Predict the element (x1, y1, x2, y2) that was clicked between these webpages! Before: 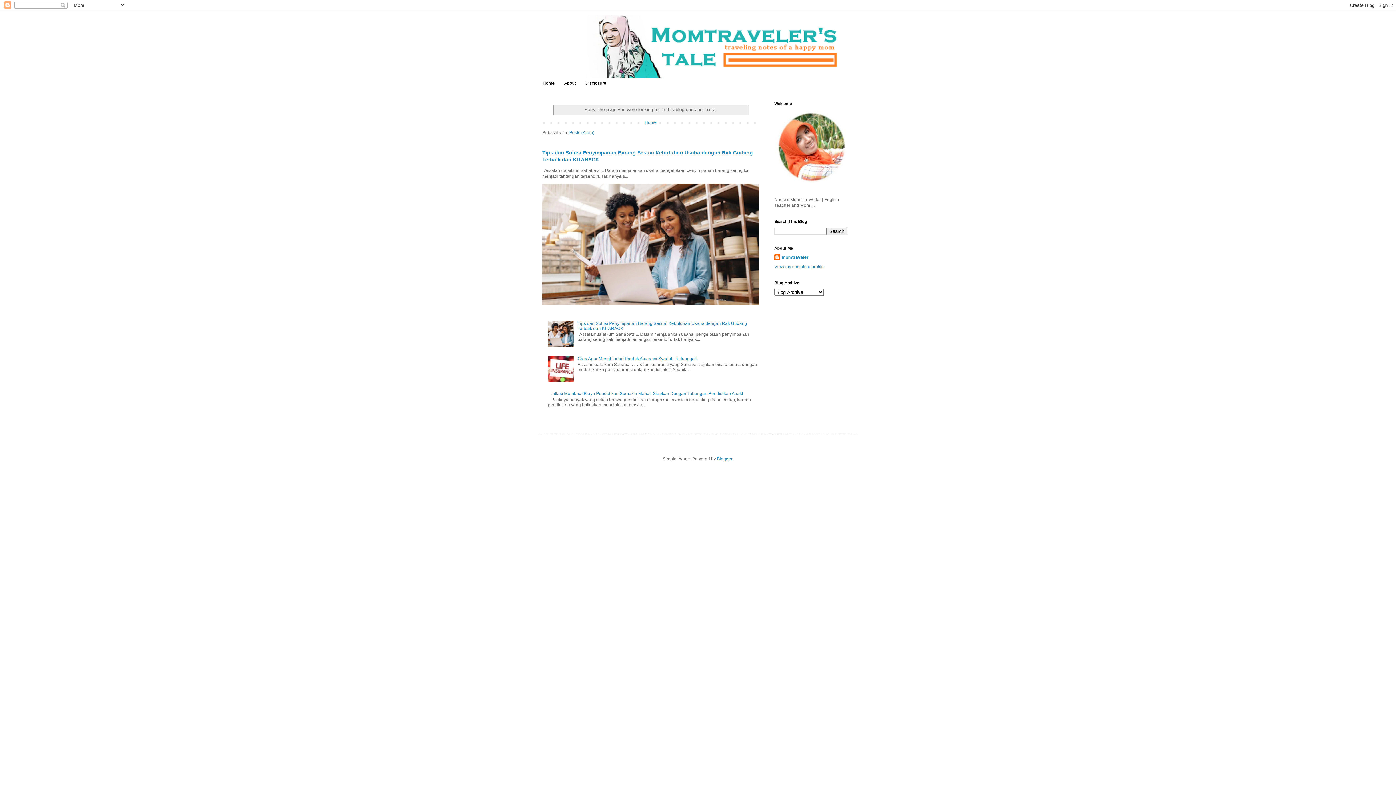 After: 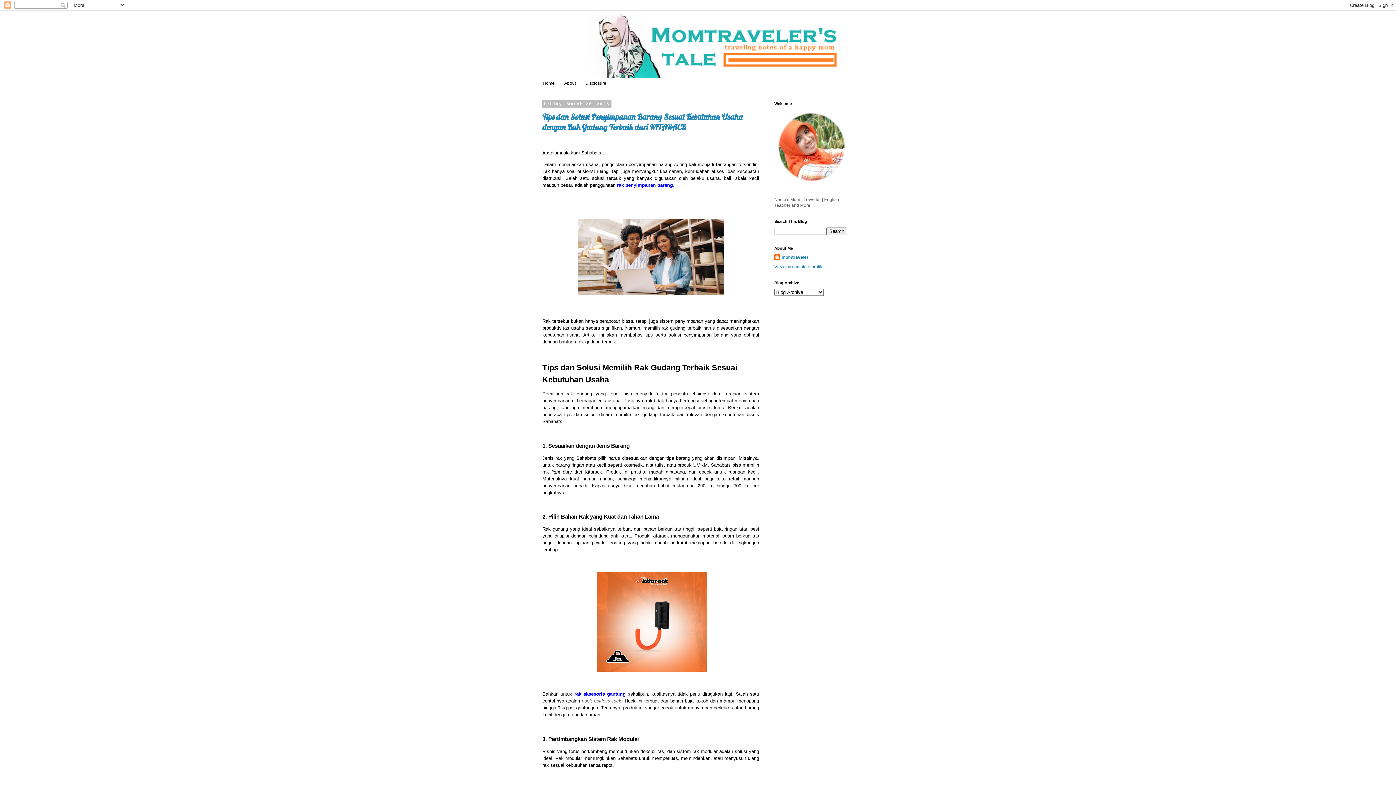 Action: label: Home bbox: (643, 118, 658, 127)